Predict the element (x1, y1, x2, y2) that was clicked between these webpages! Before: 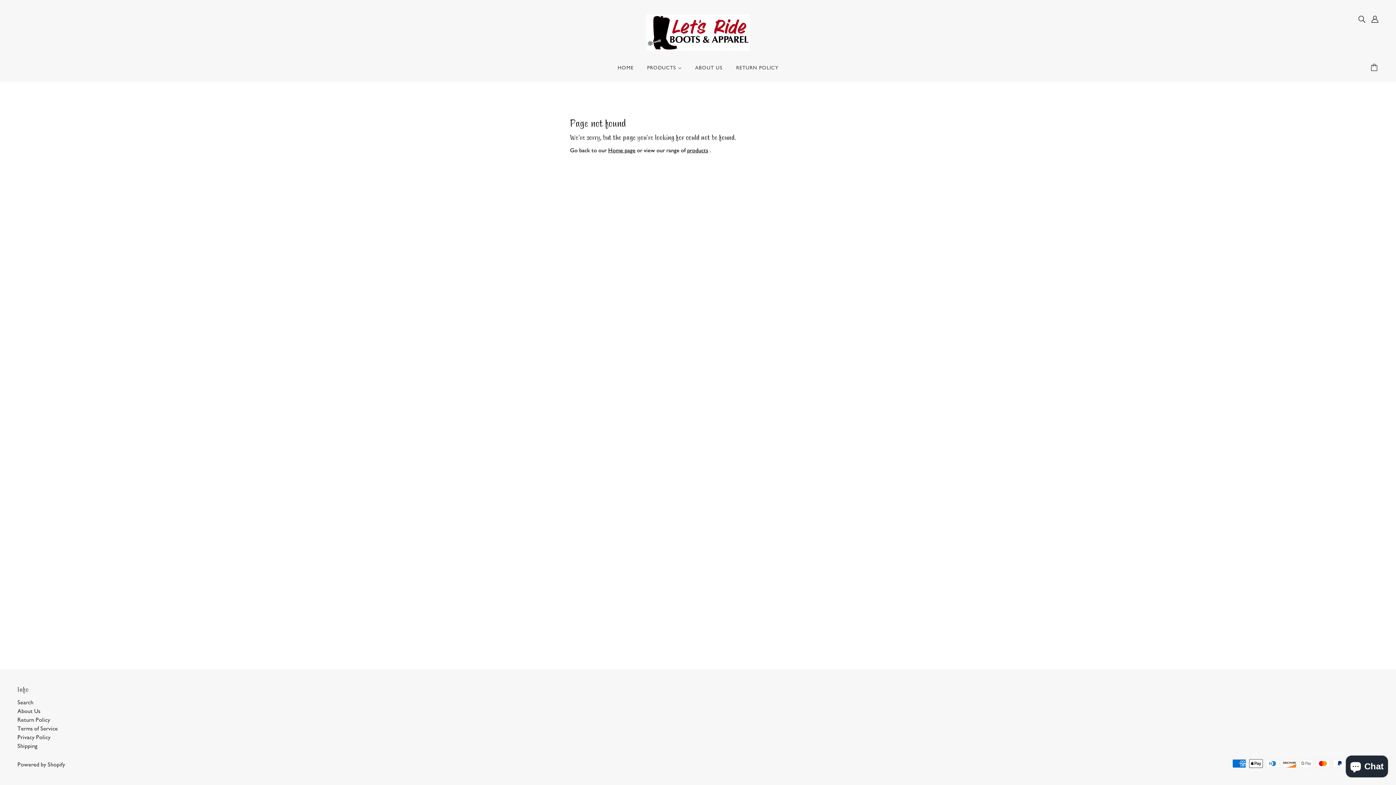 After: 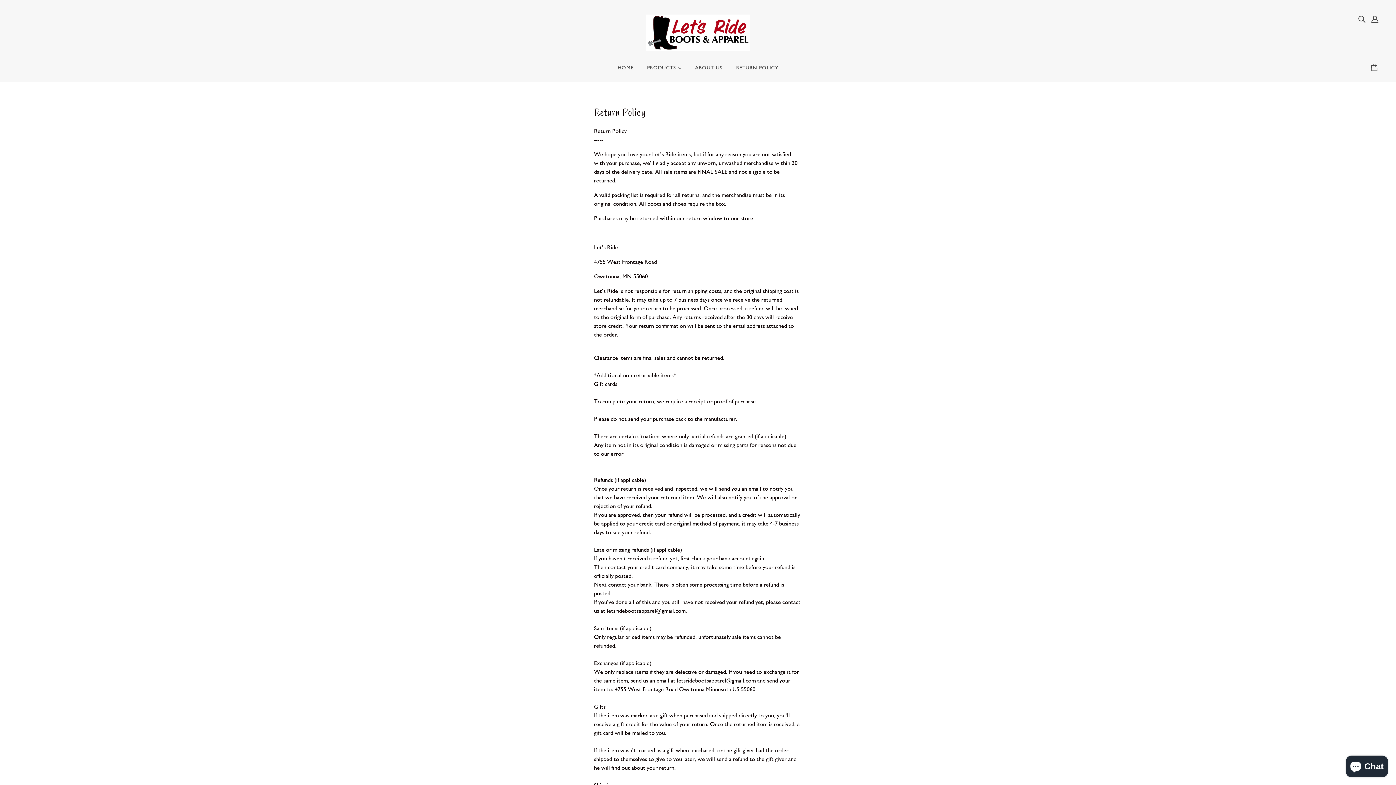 Action: label: Return Policy bbox: (17, 716, 50, 723)